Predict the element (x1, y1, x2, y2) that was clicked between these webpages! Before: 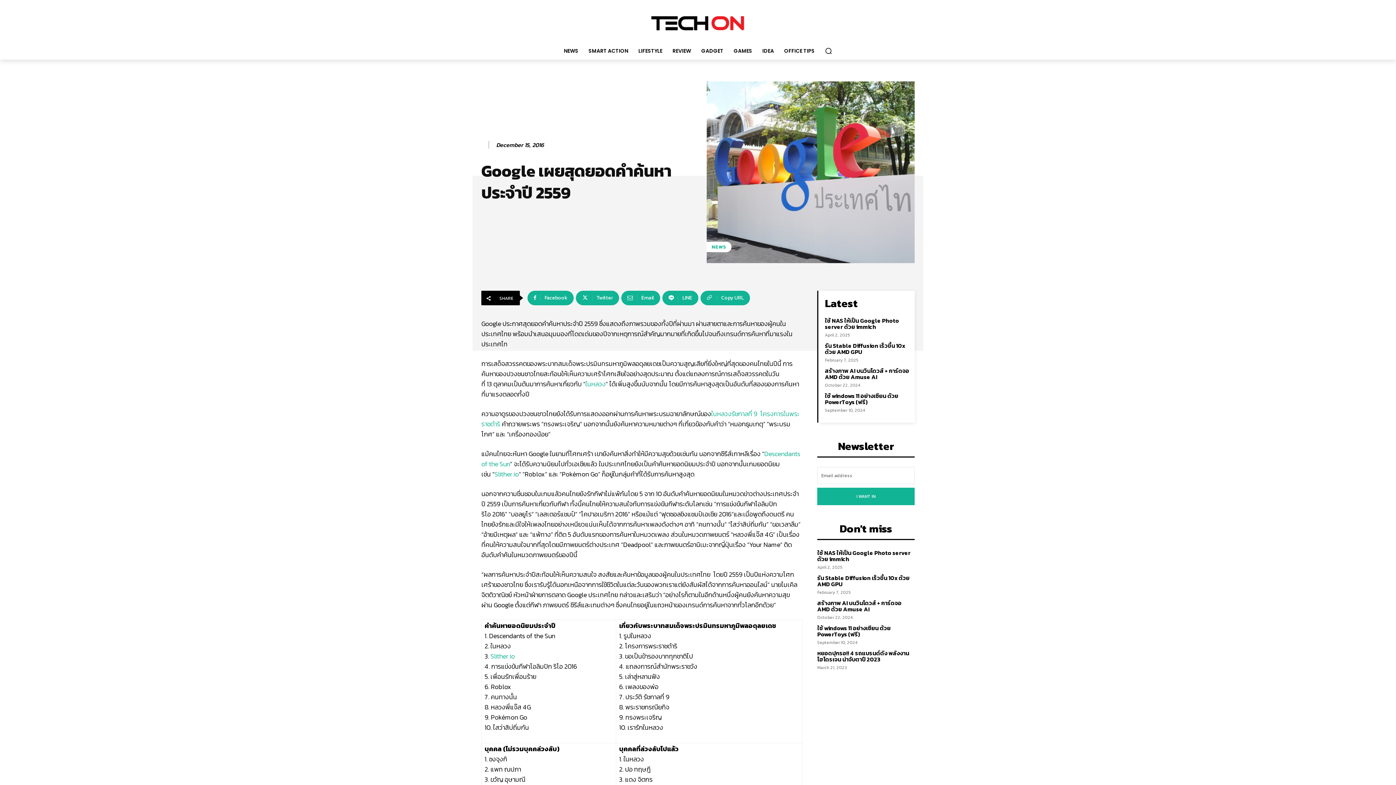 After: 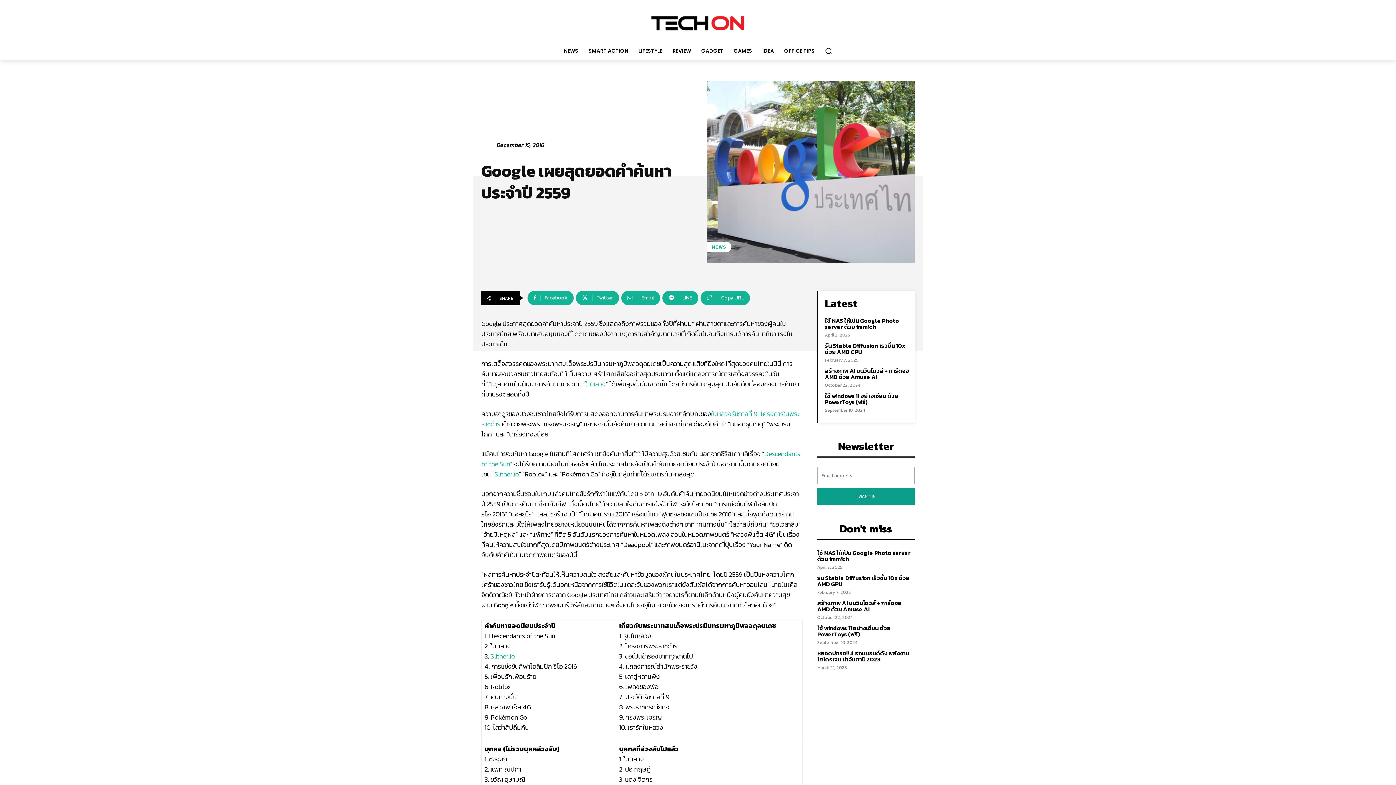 Action: label: I WANT IN bbox: (817, 488, 914, 505)